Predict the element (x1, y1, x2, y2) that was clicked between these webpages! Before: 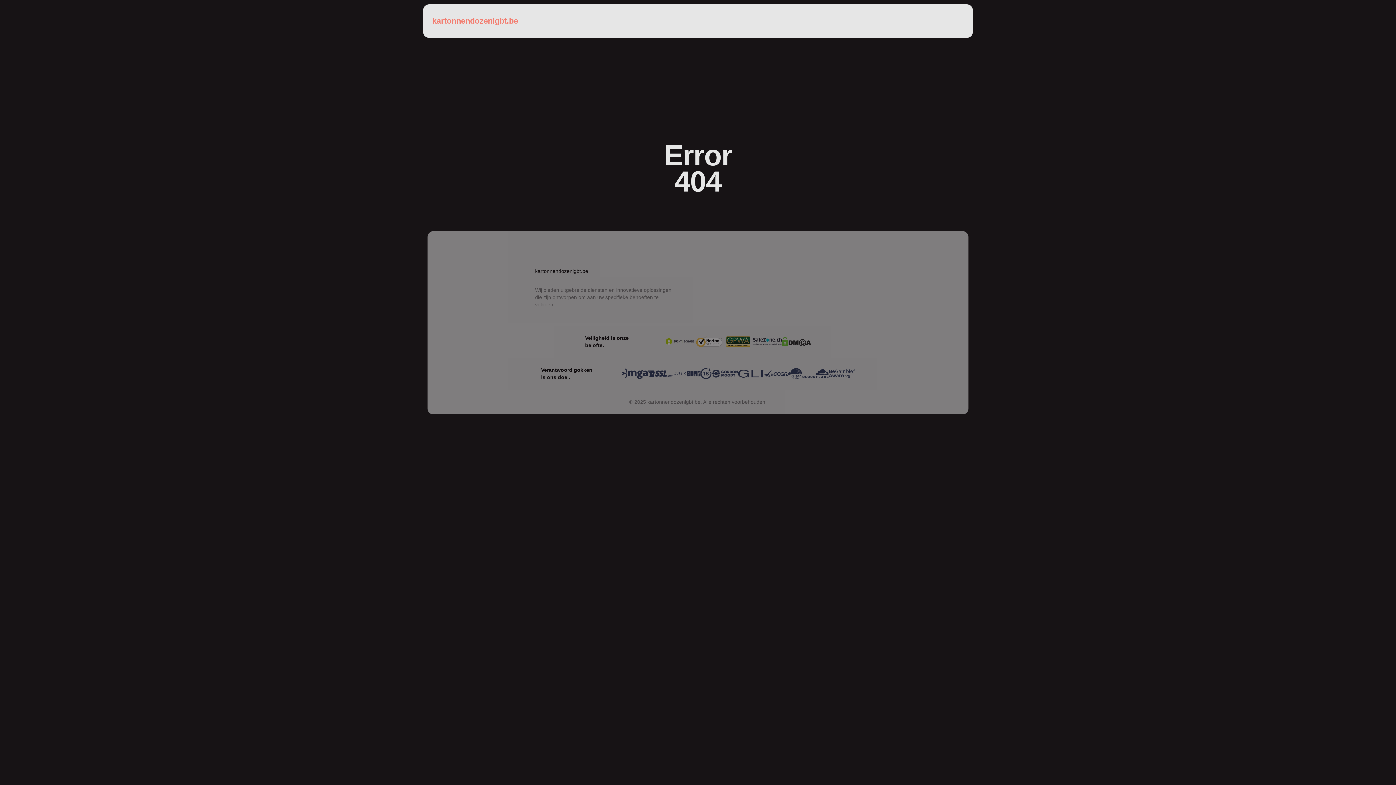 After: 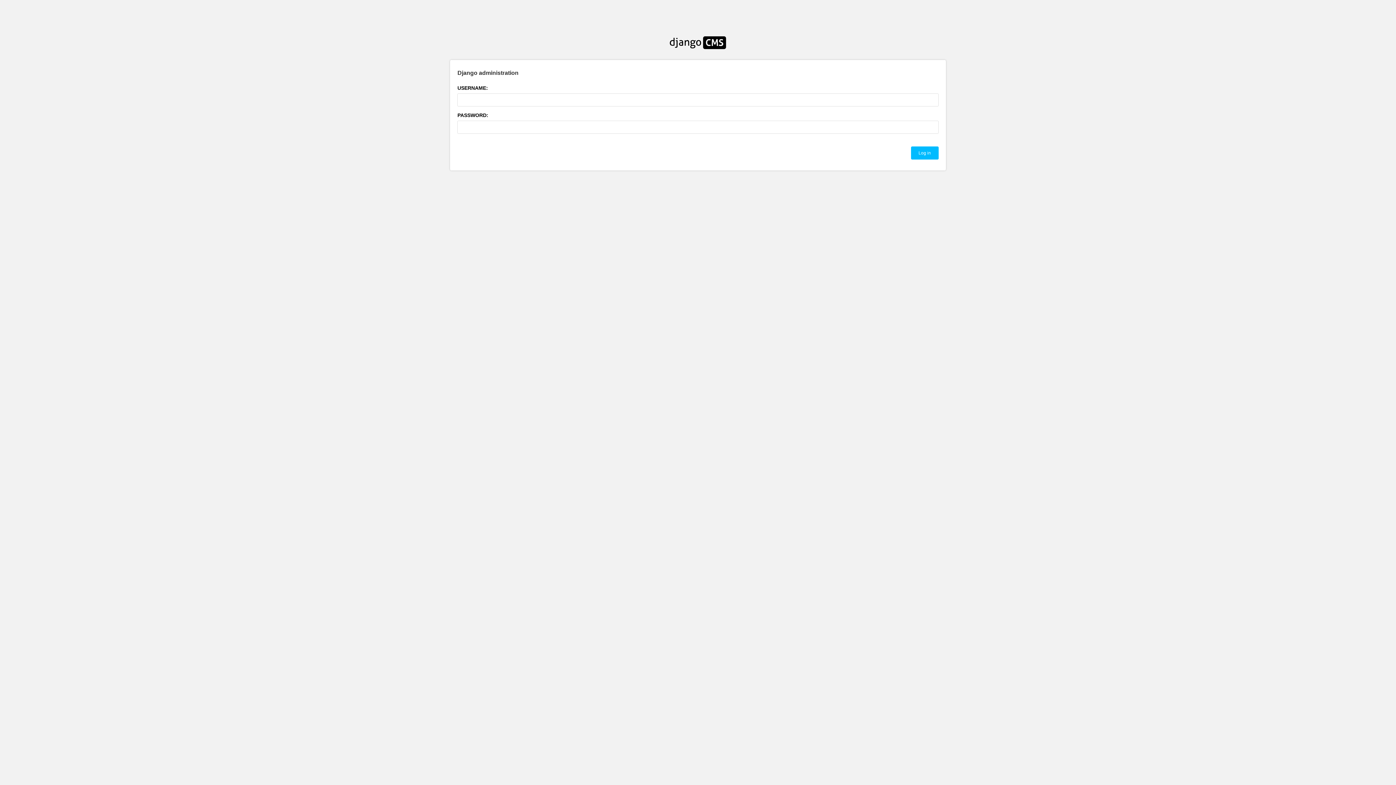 Action: label: kartonnendozenlgbt.be bbox: (535, 267, 674, 274)